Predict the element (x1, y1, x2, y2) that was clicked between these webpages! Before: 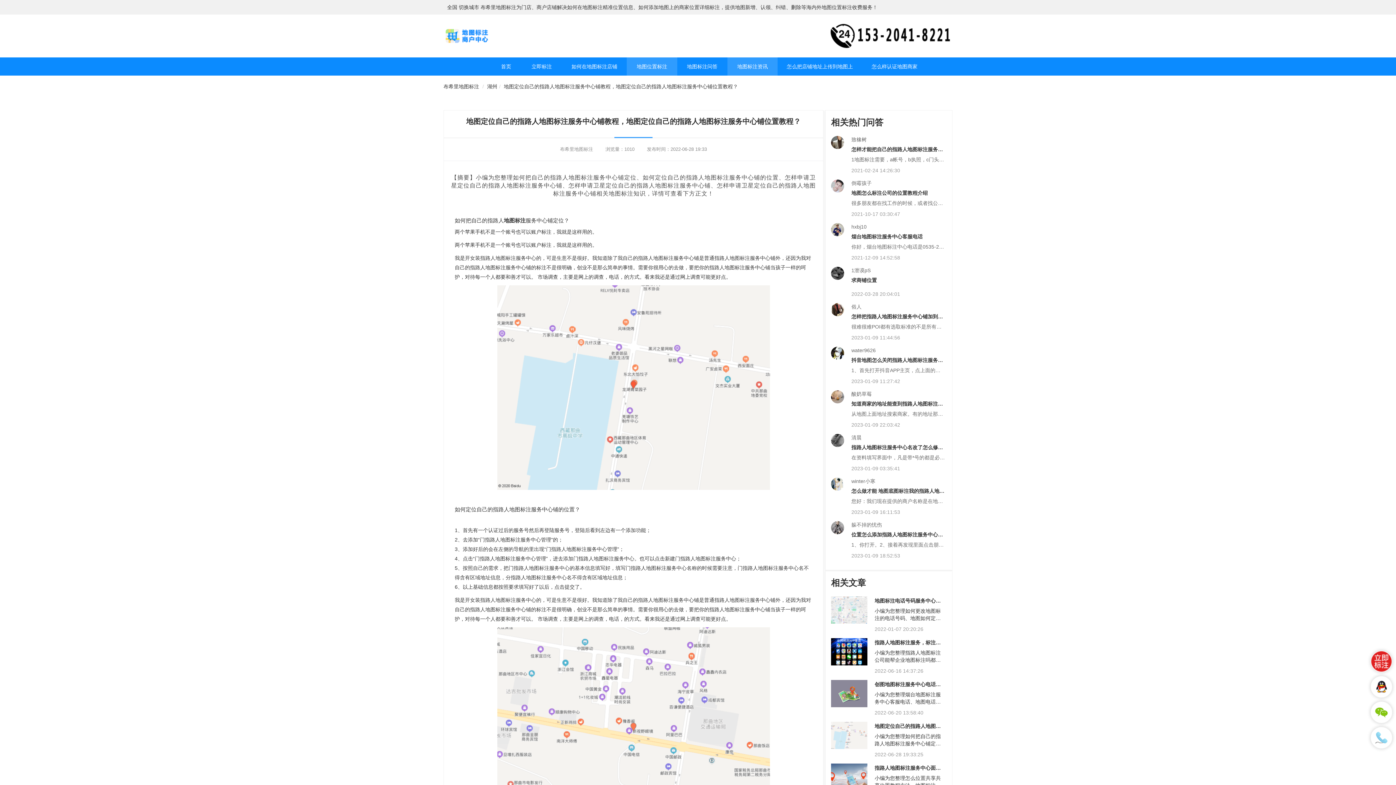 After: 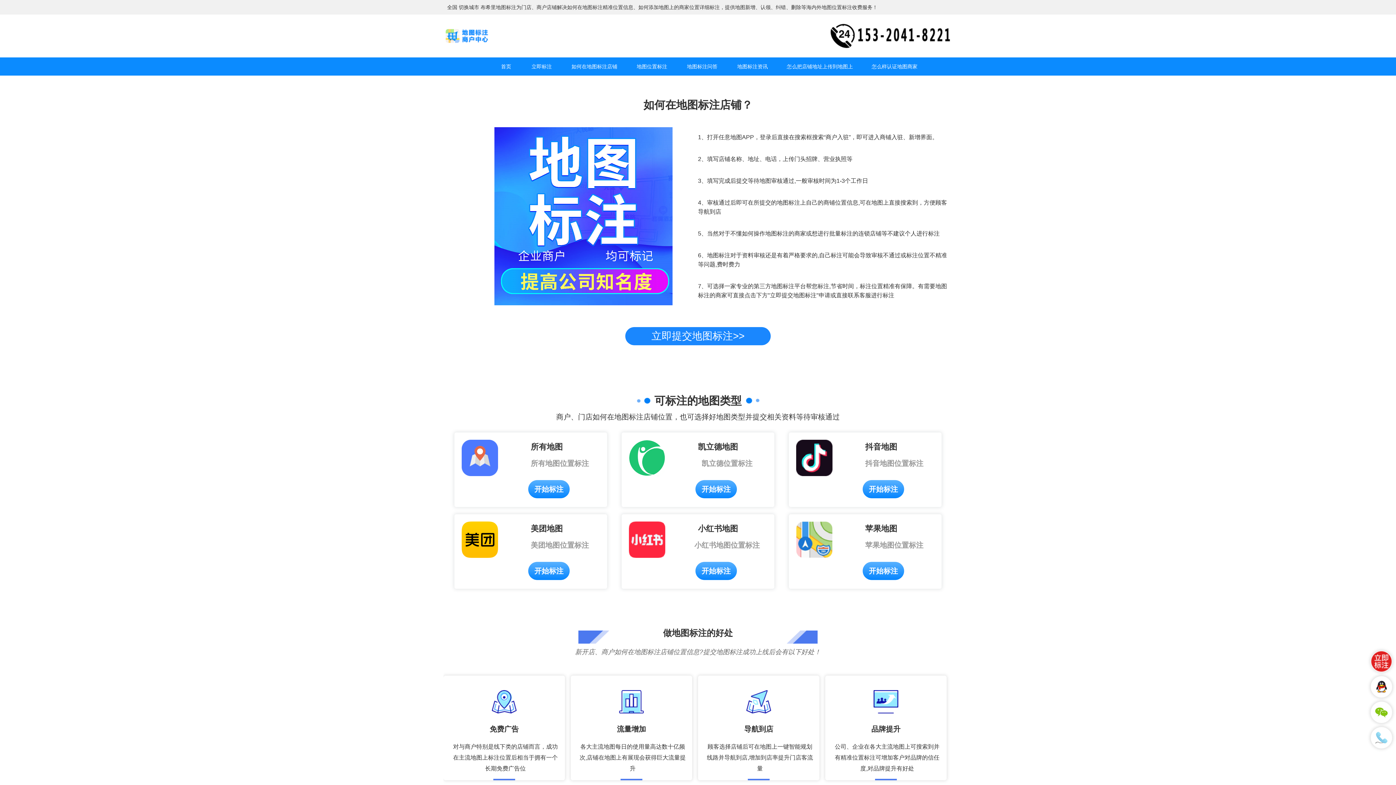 Action: label: 如何在地图标注店铺 bbox: (562, 57, 627, 75)